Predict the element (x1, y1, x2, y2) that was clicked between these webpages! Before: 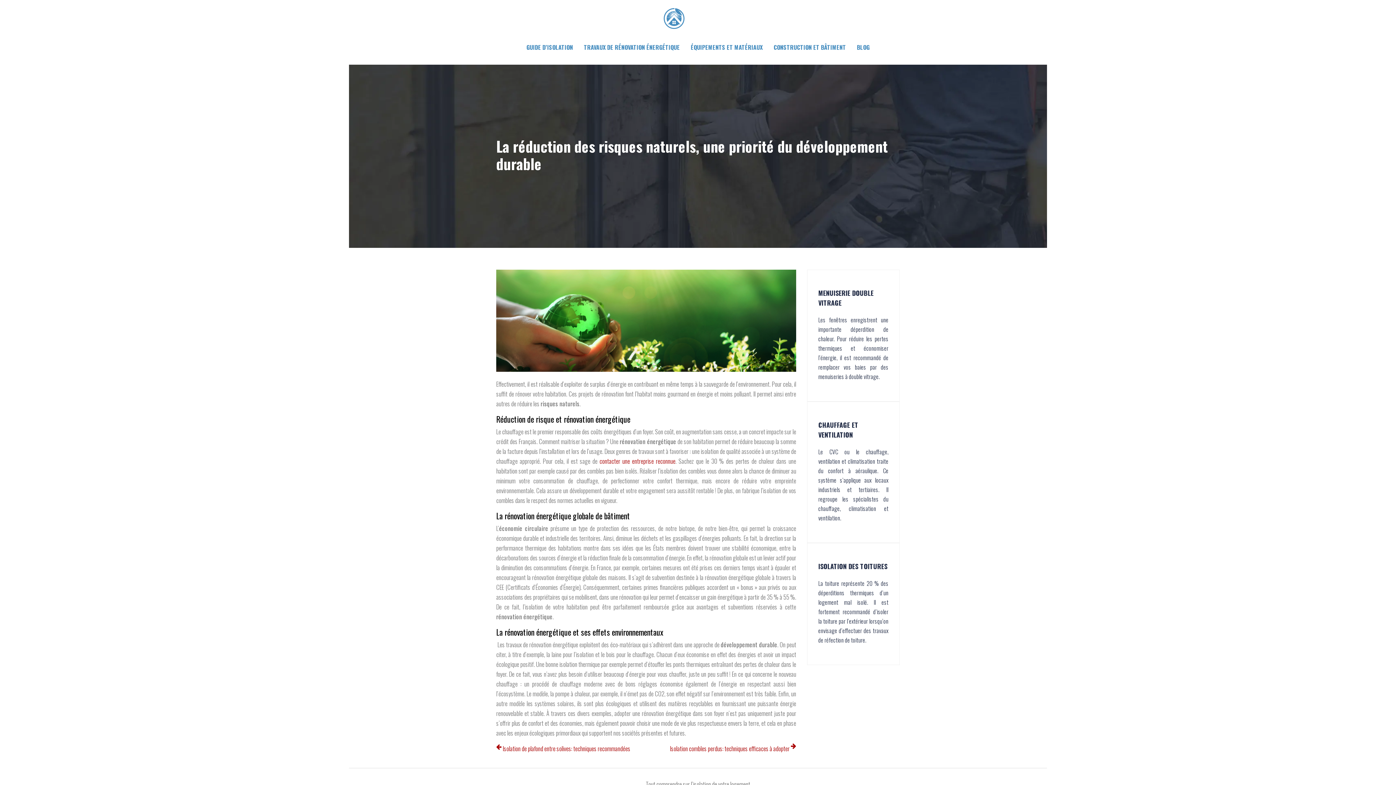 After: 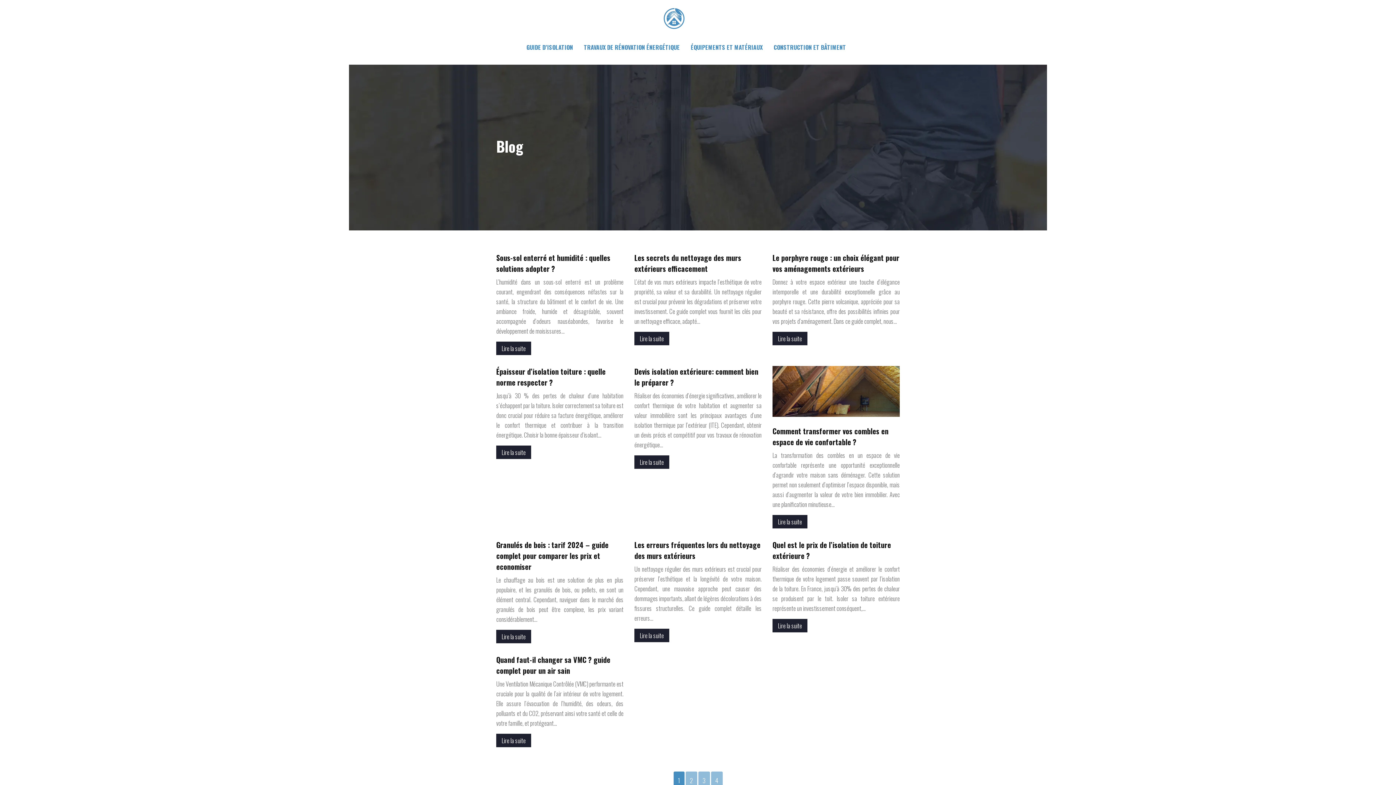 Action: bbox: (857, 42, 869, 52) label: BLOG